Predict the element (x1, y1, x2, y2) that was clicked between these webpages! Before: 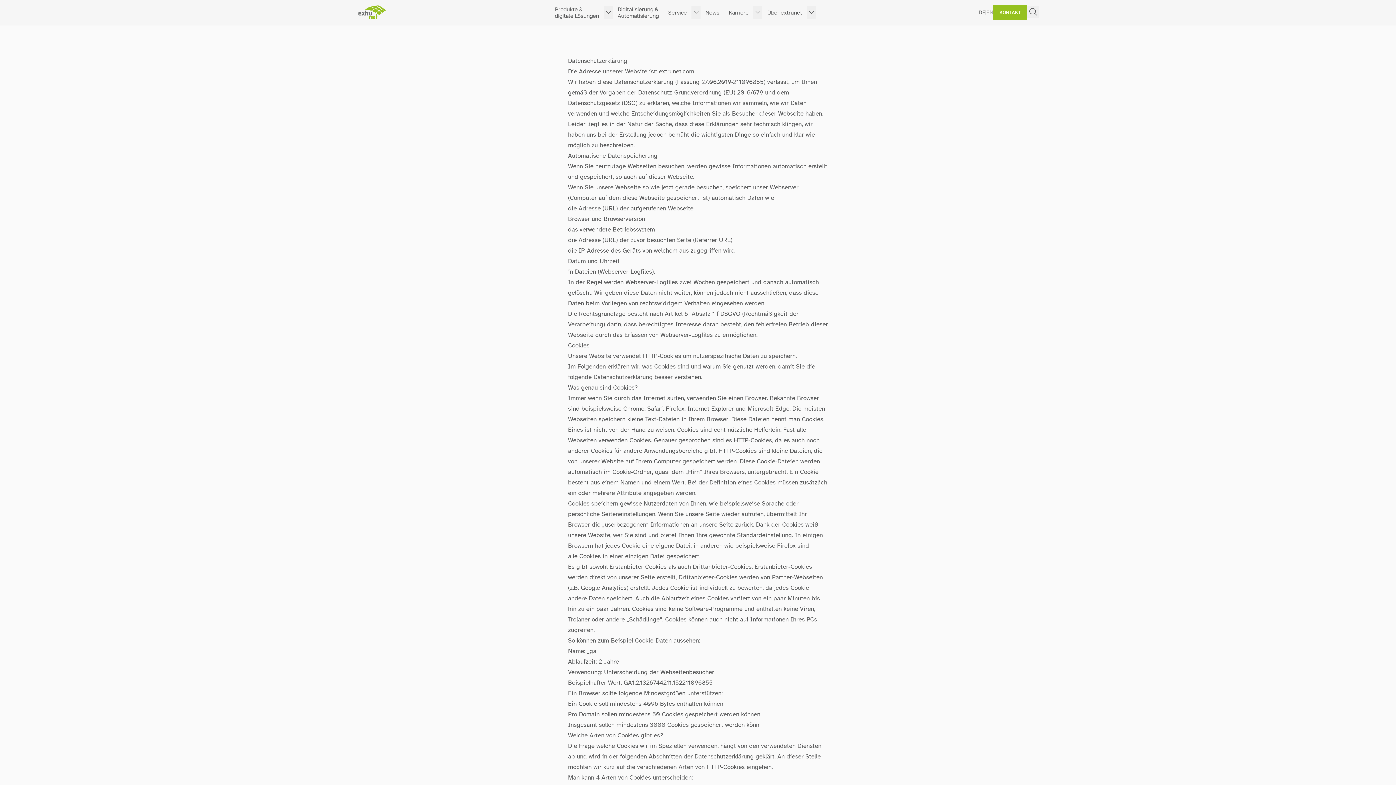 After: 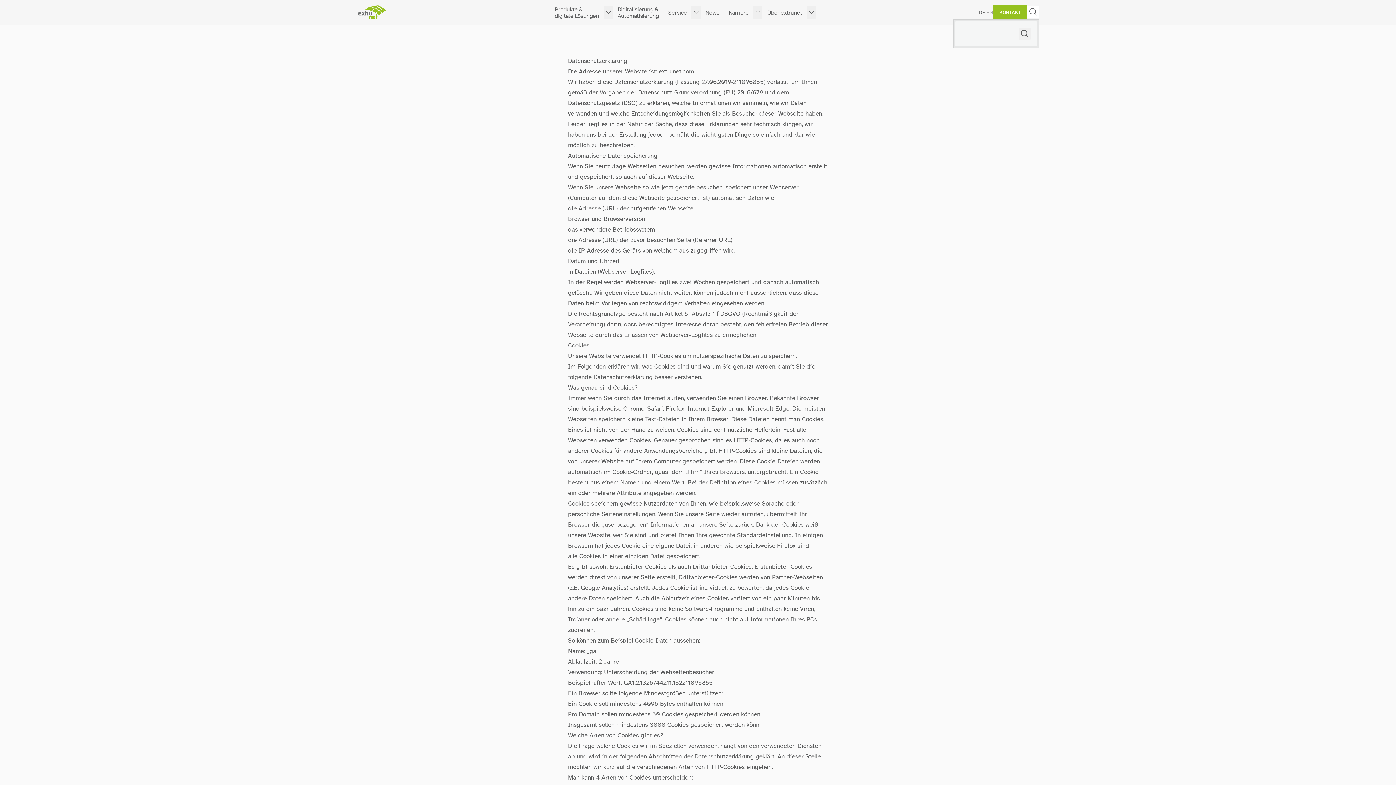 Action: bbox: (1027, 5, 1039, 18)